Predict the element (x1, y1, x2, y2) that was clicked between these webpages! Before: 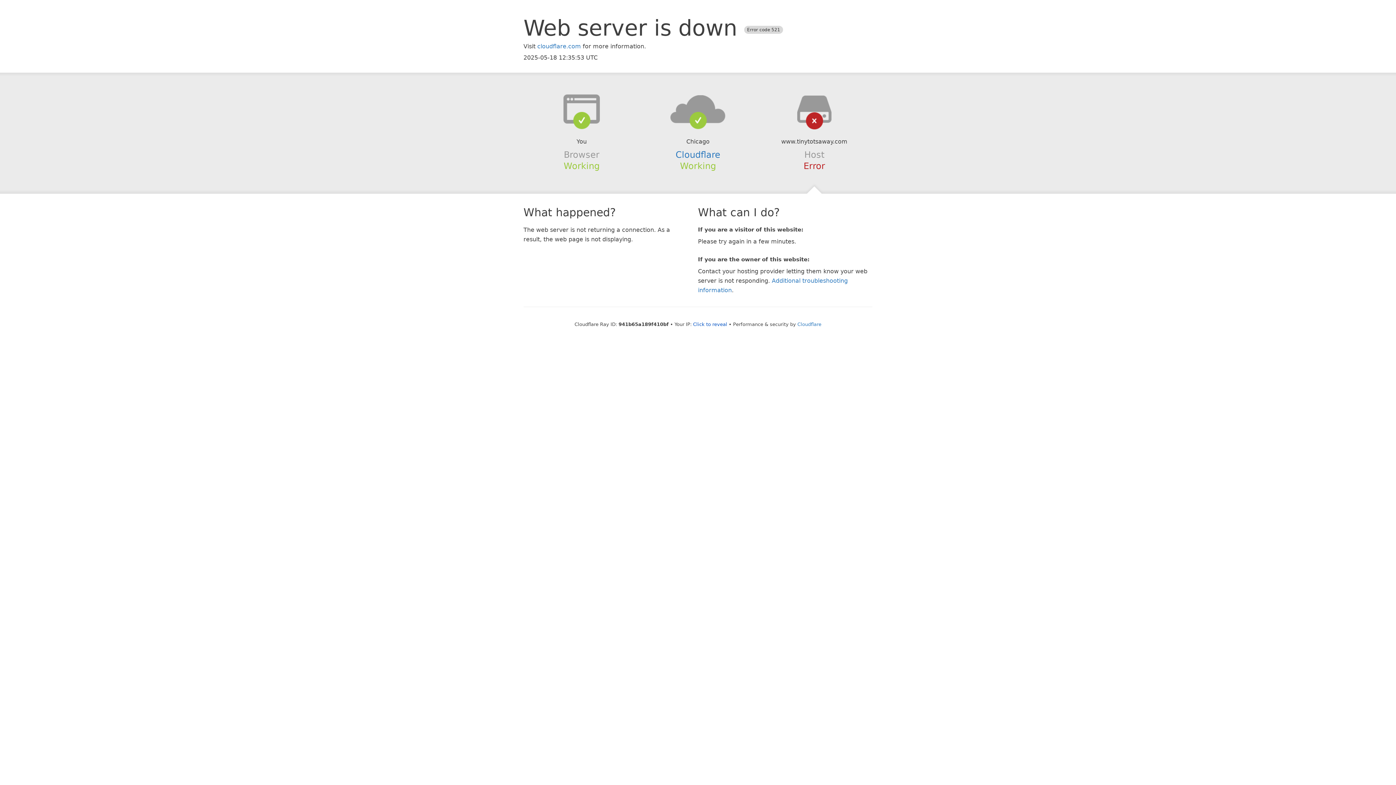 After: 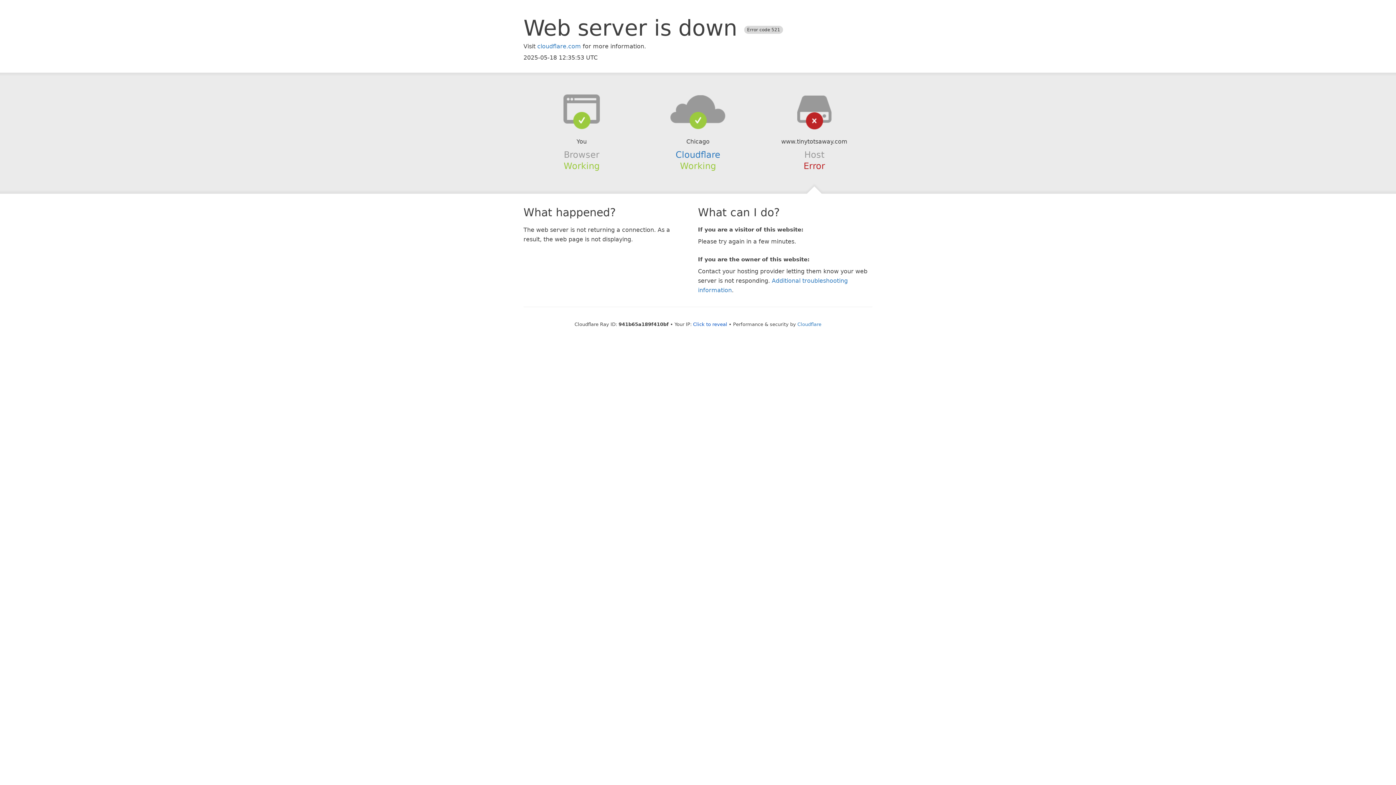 Action: bbox: (639, 94, 756, 123)